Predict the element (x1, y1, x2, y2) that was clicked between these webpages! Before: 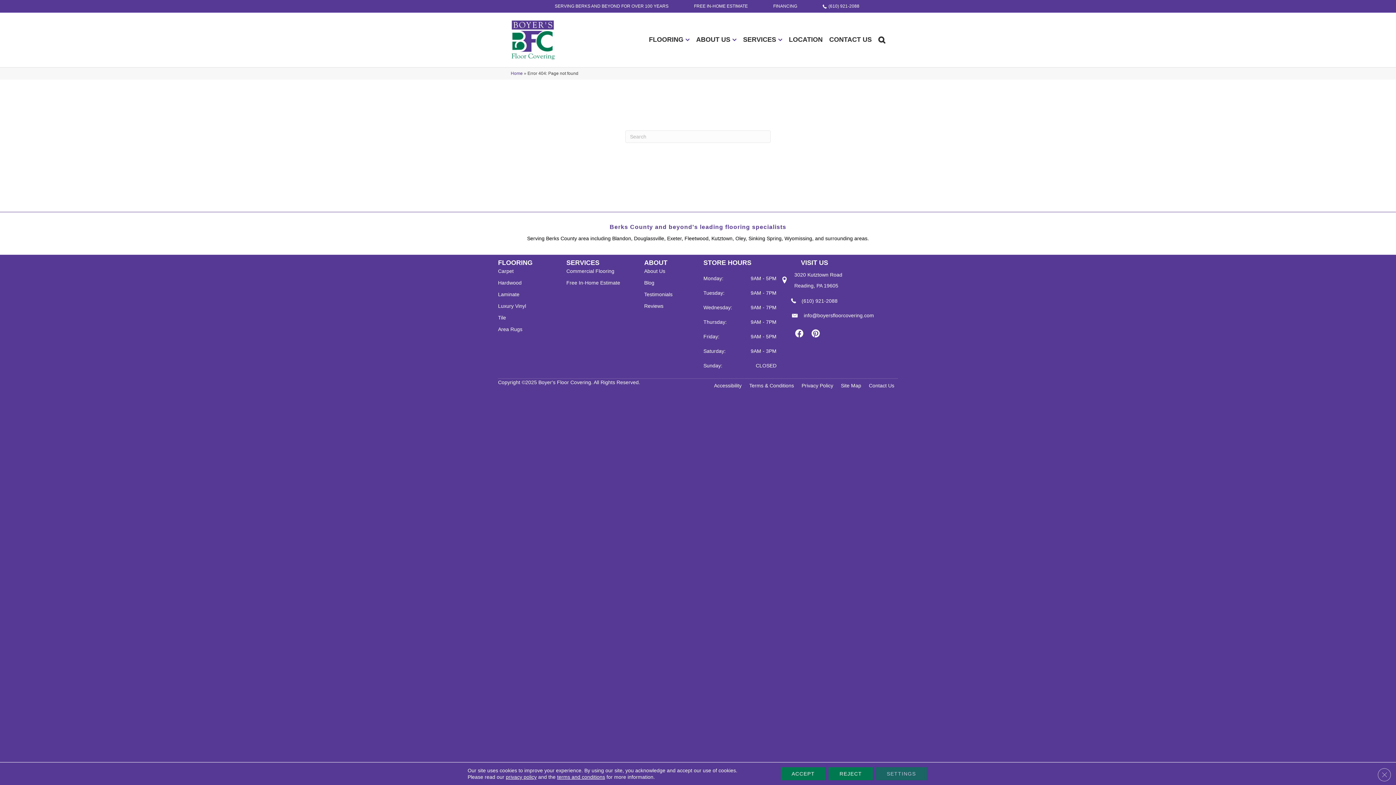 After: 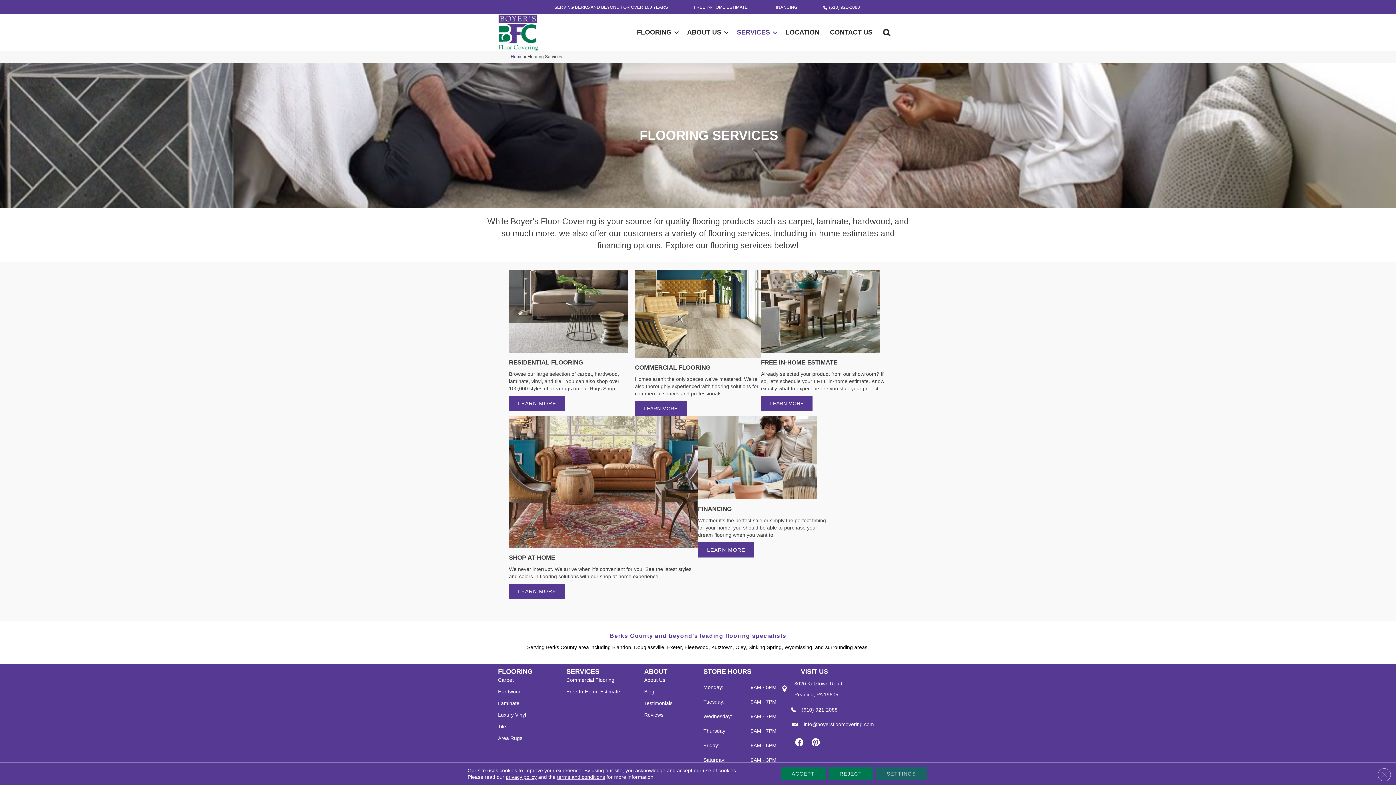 Action: bbox: (566, 259, 599, 266) label: SERVICES